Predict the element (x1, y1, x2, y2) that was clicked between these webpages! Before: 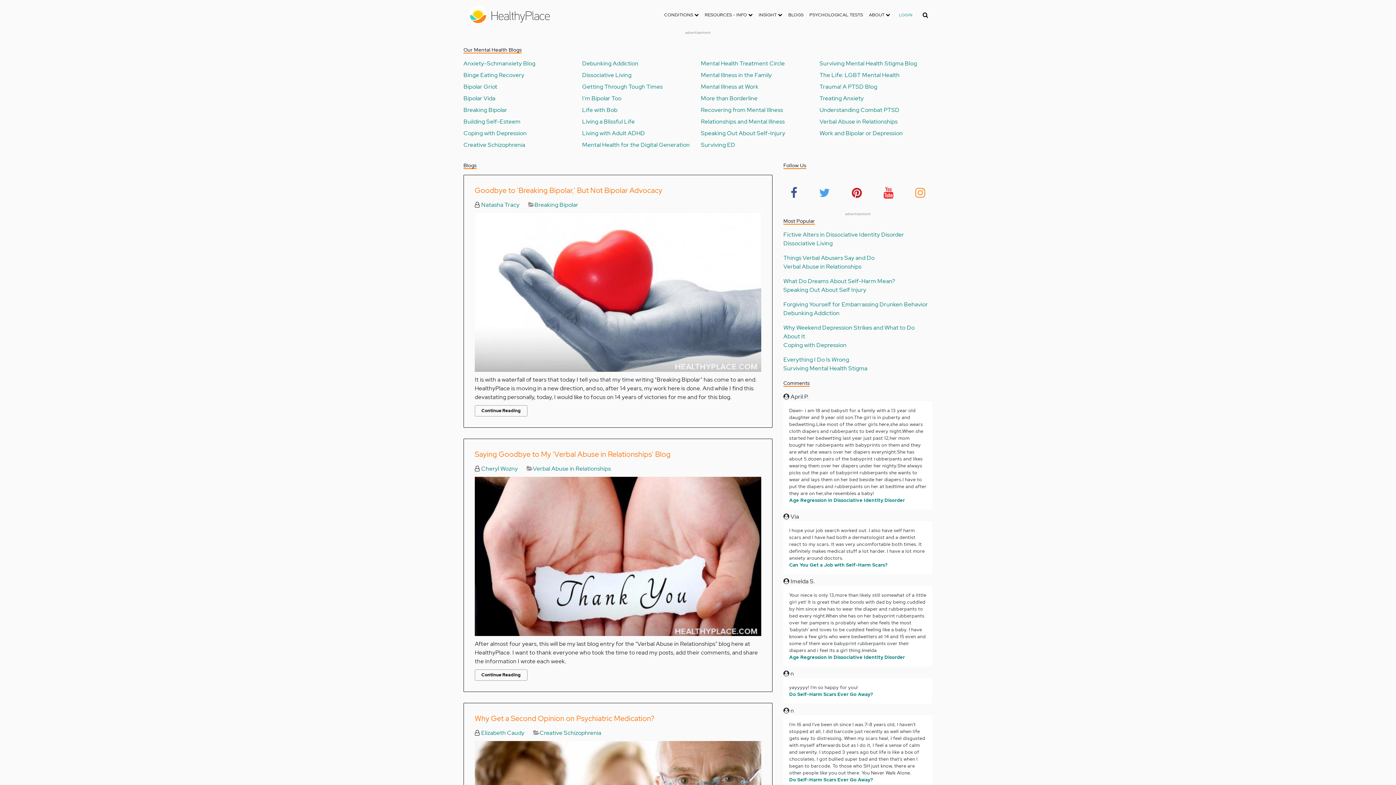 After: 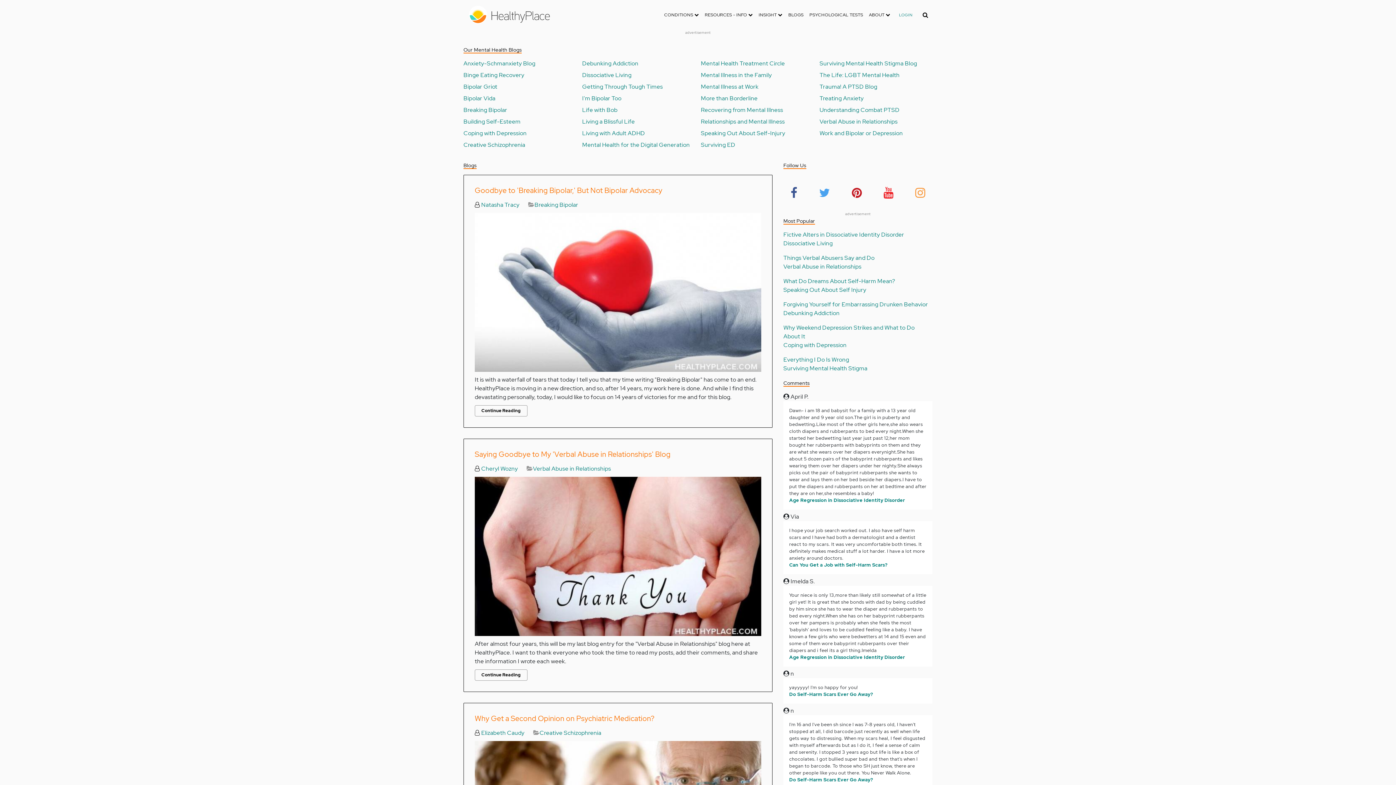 Action: bbox: (881, 183, 895, 202)